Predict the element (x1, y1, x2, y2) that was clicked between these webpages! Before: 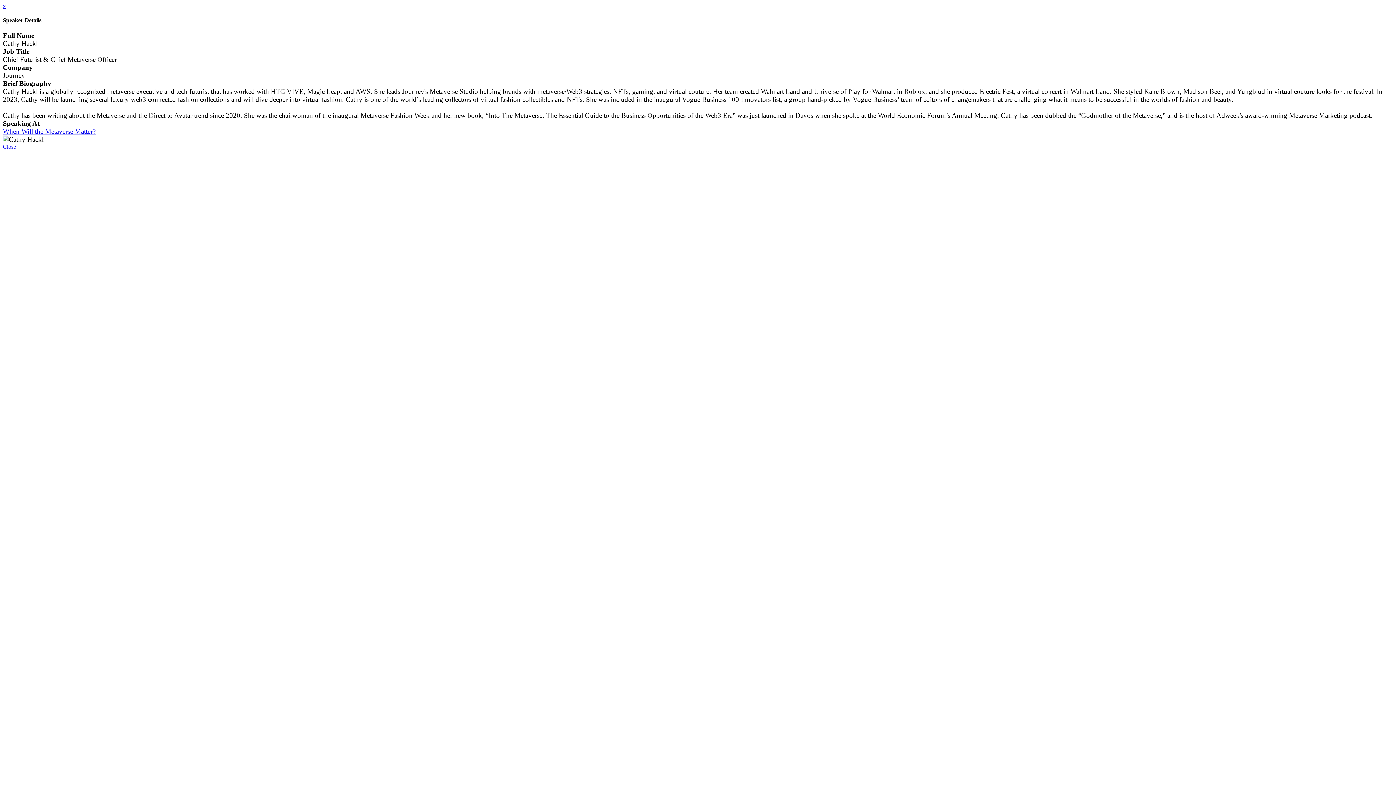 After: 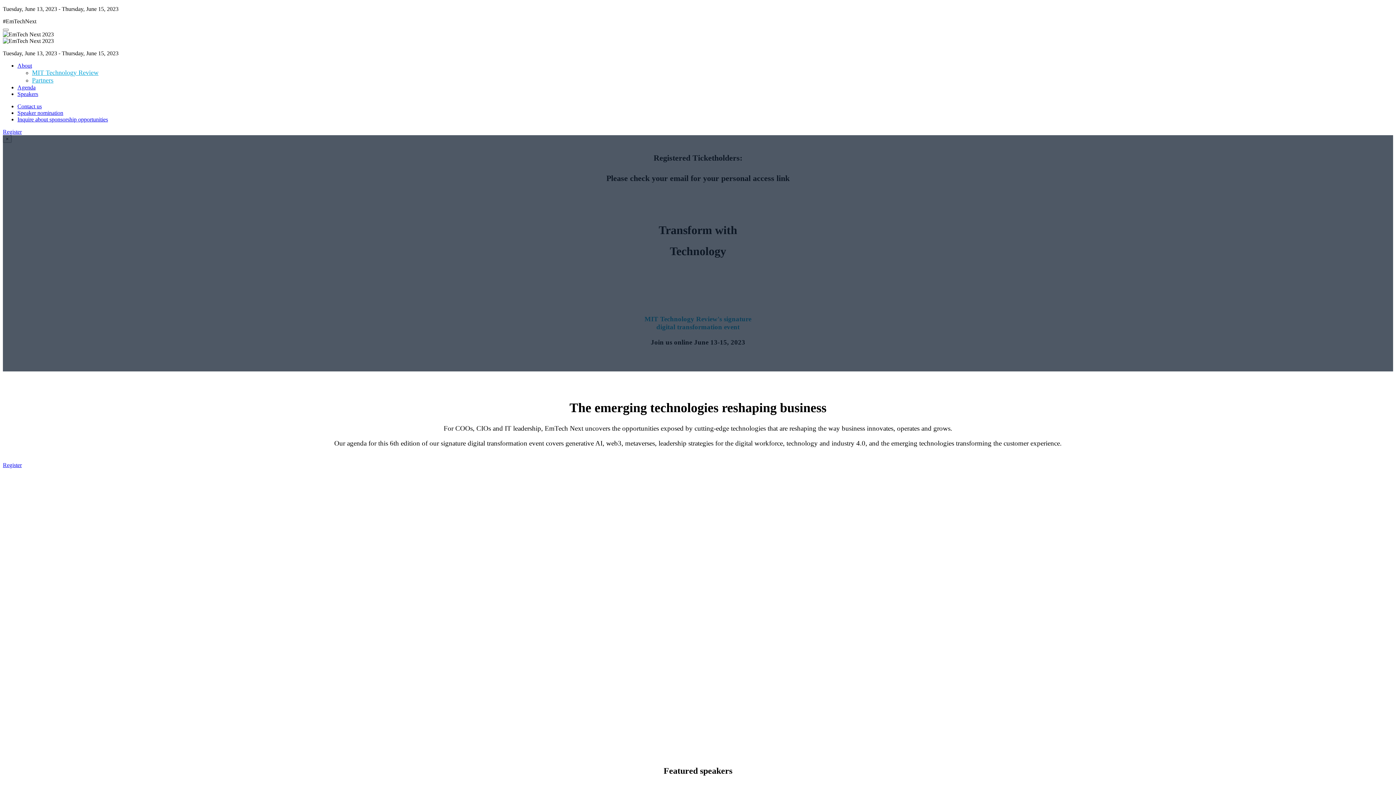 Action: bbox: (2, 143, 16, 149) label: Close